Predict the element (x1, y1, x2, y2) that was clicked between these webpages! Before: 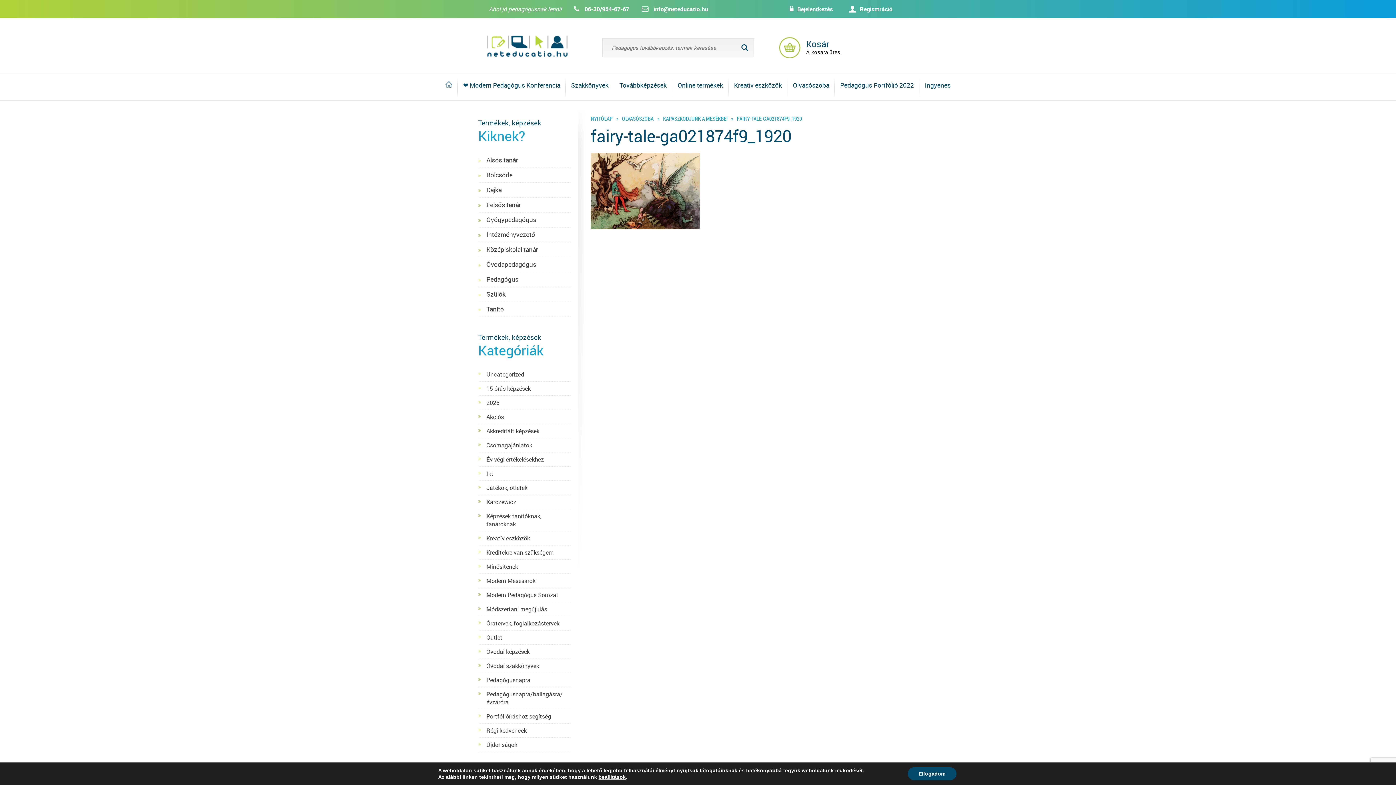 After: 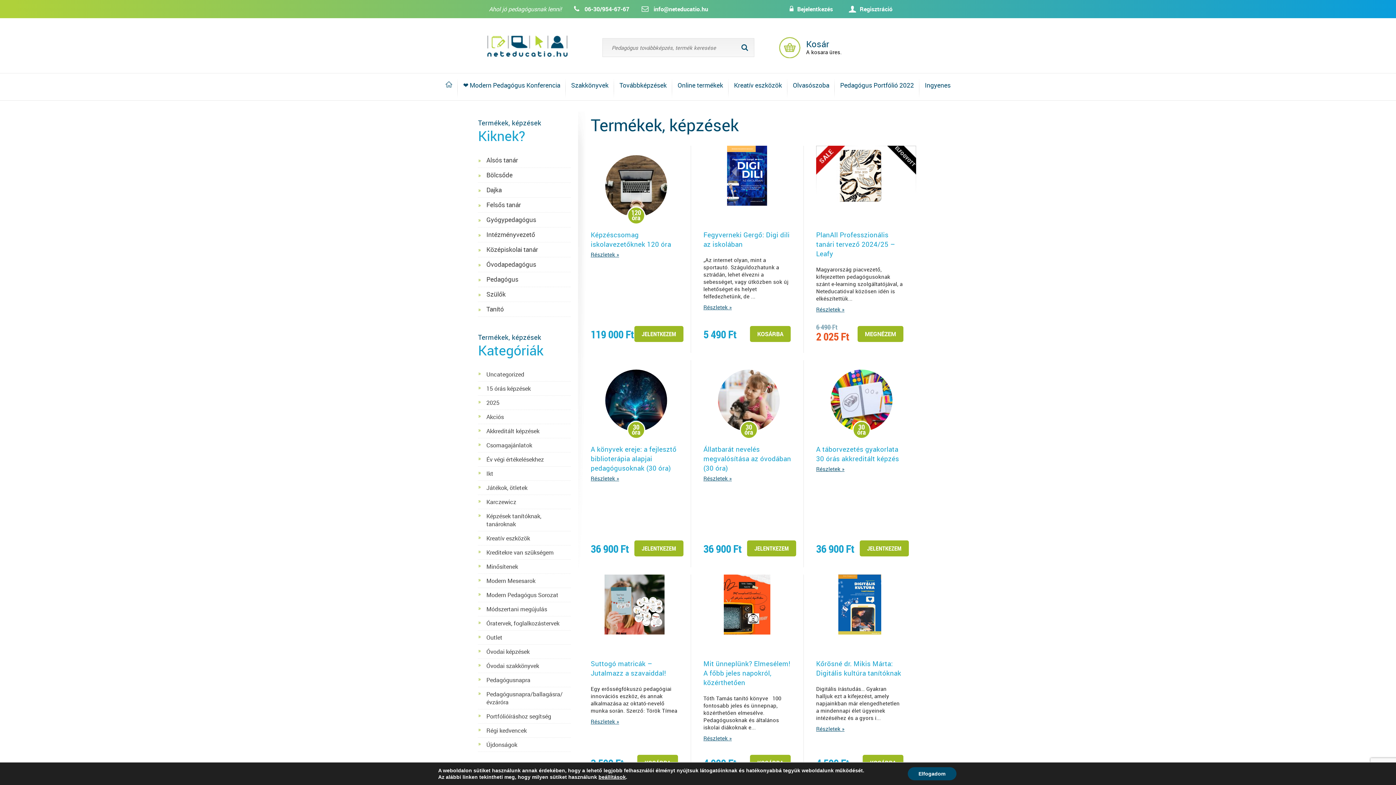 Action: label: Intézményvezető bbox: (486, 230, 535, 238)